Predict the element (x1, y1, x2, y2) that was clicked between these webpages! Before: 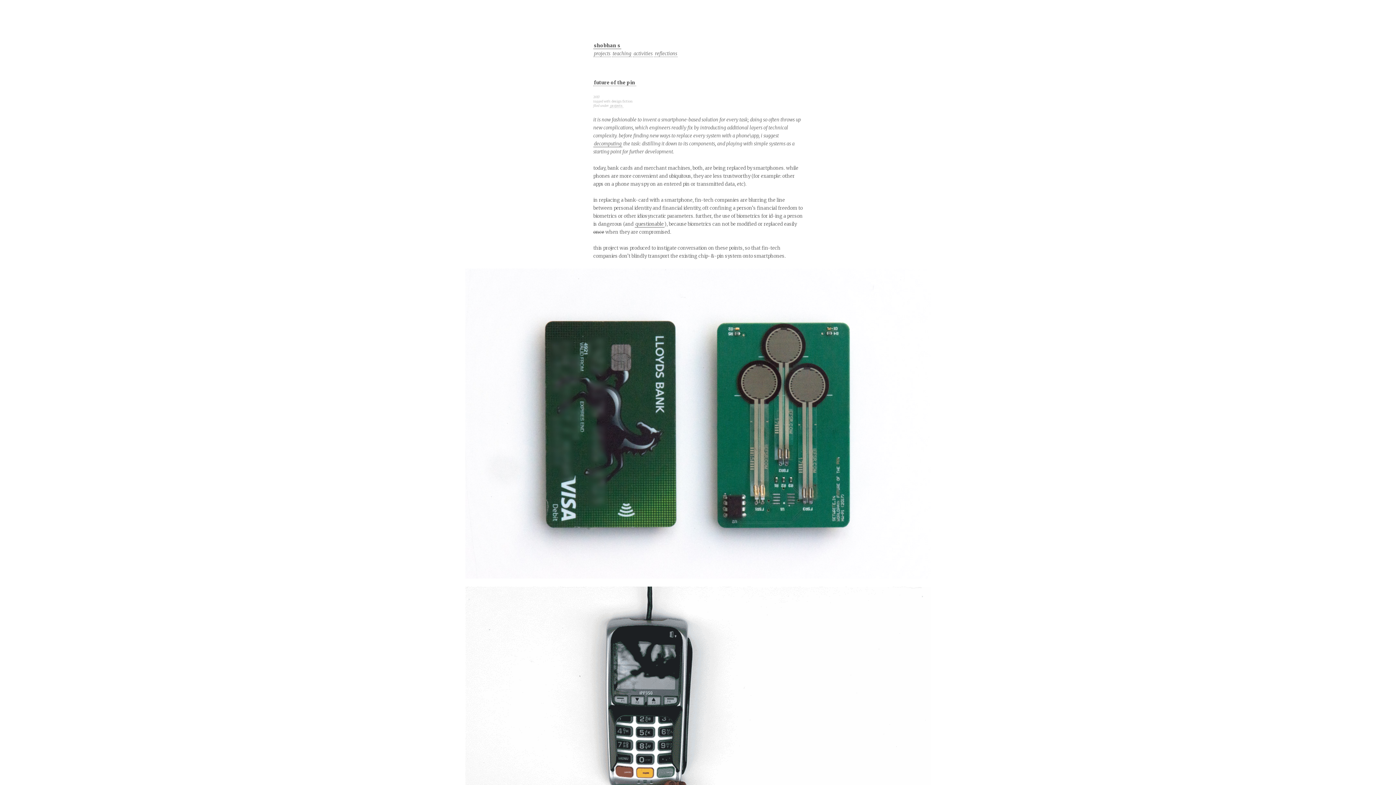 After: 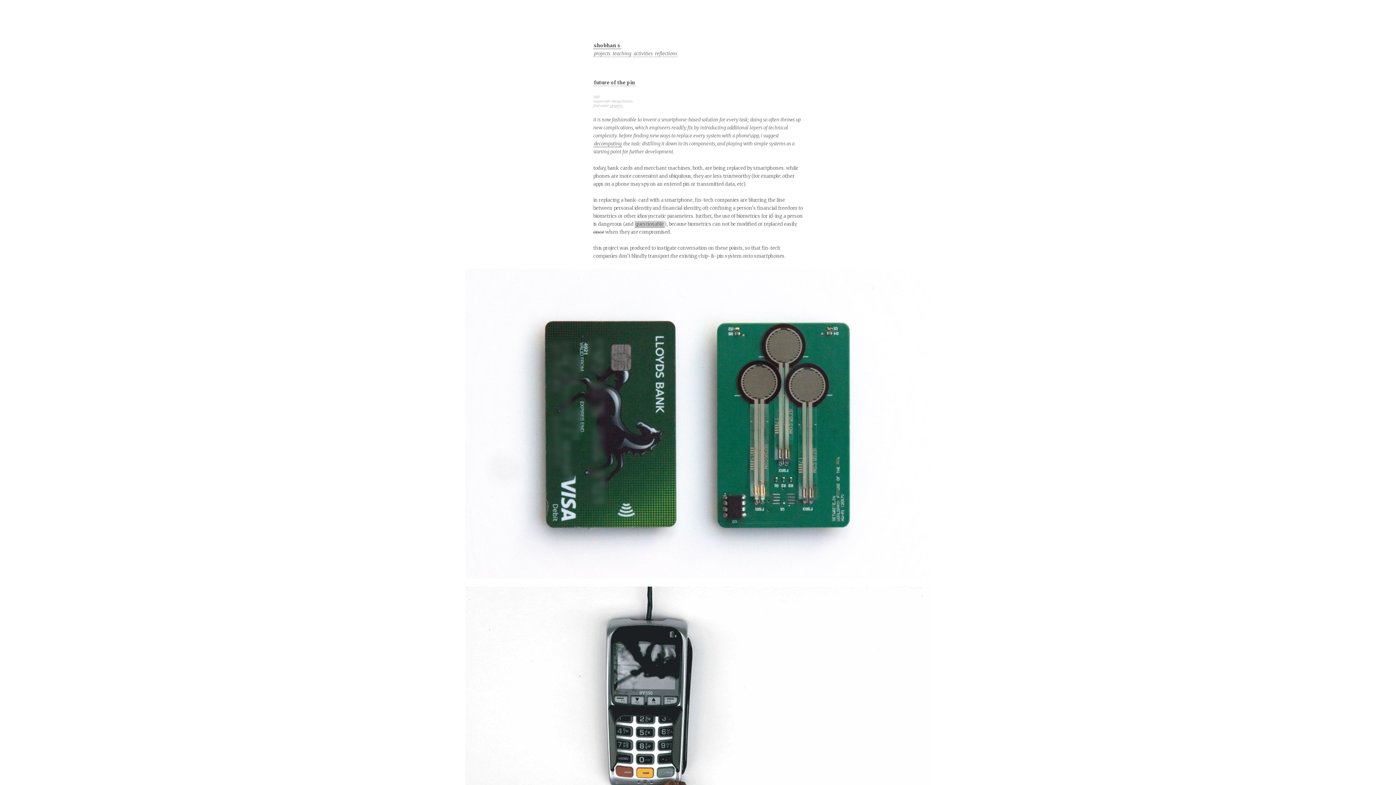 Action: label: questionable bbox: (634, 221, 664, 227)